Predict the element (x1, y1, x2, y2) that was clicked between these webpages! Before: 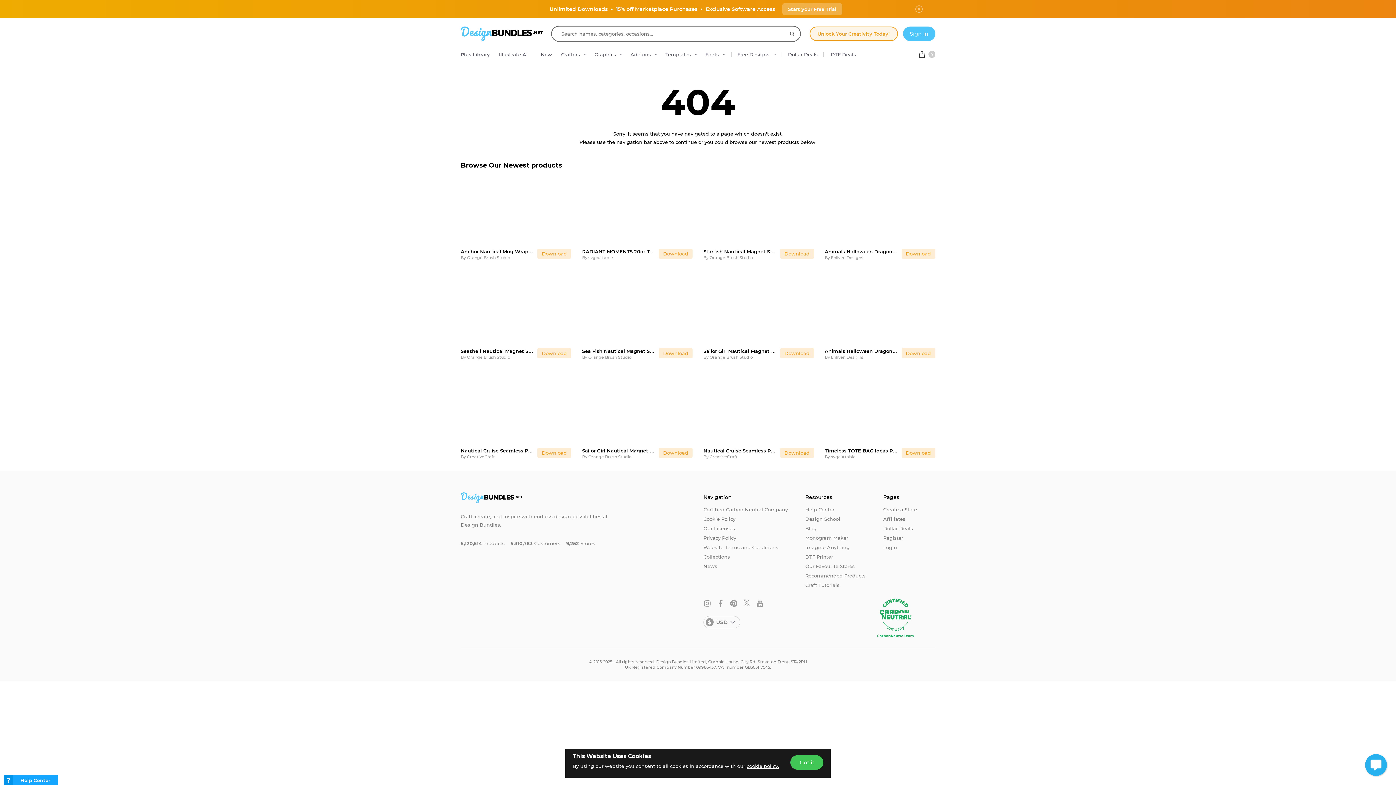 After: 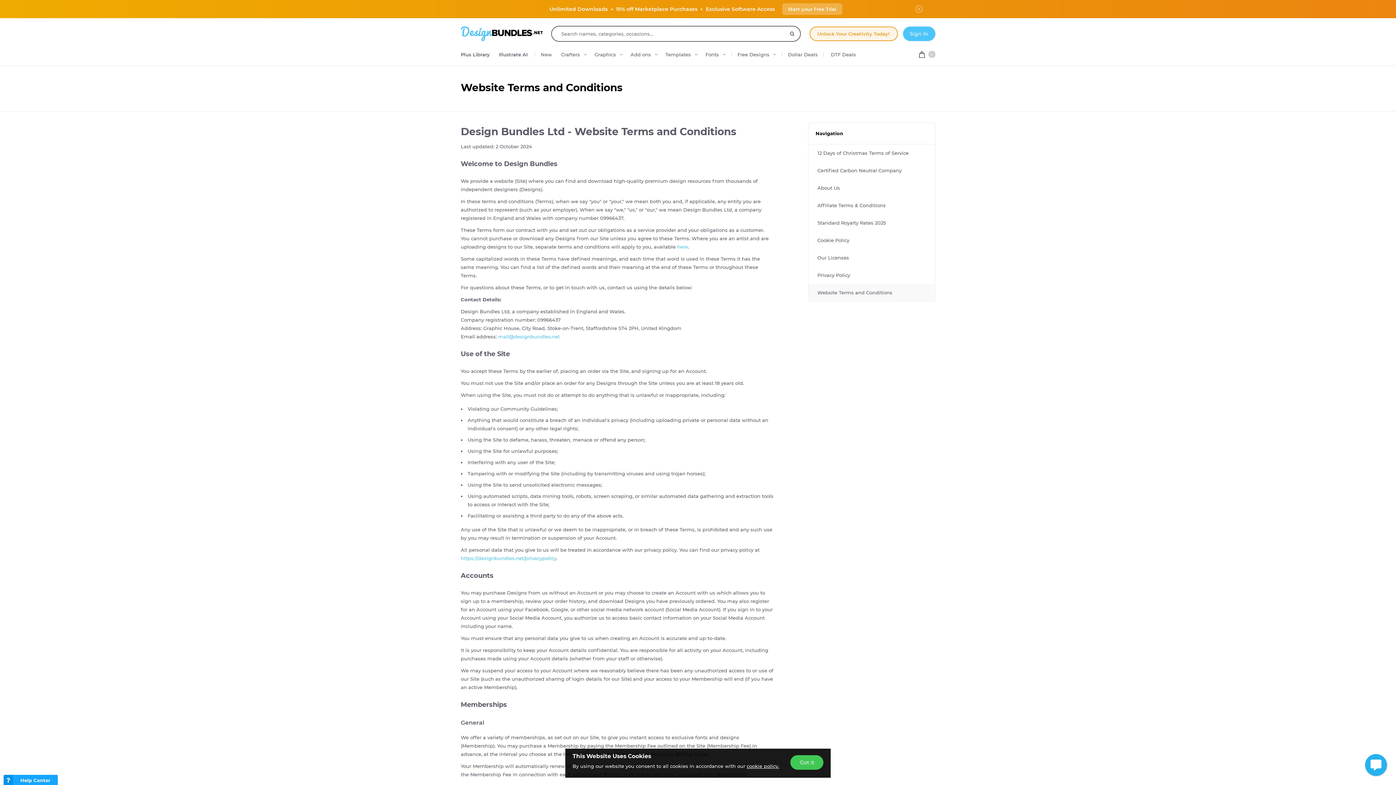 Action: label: Website Terms and Conditions bbox: (703, 544, 778, 550)